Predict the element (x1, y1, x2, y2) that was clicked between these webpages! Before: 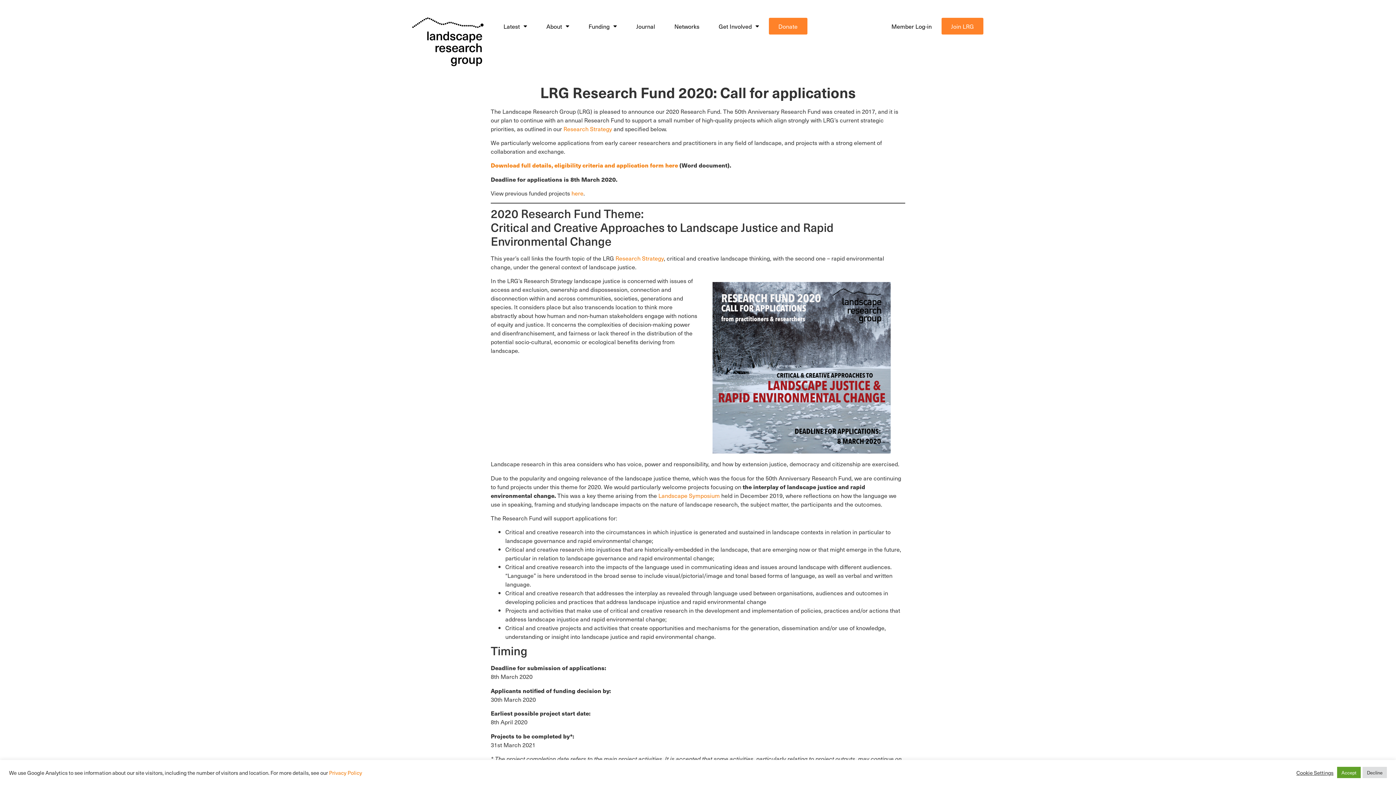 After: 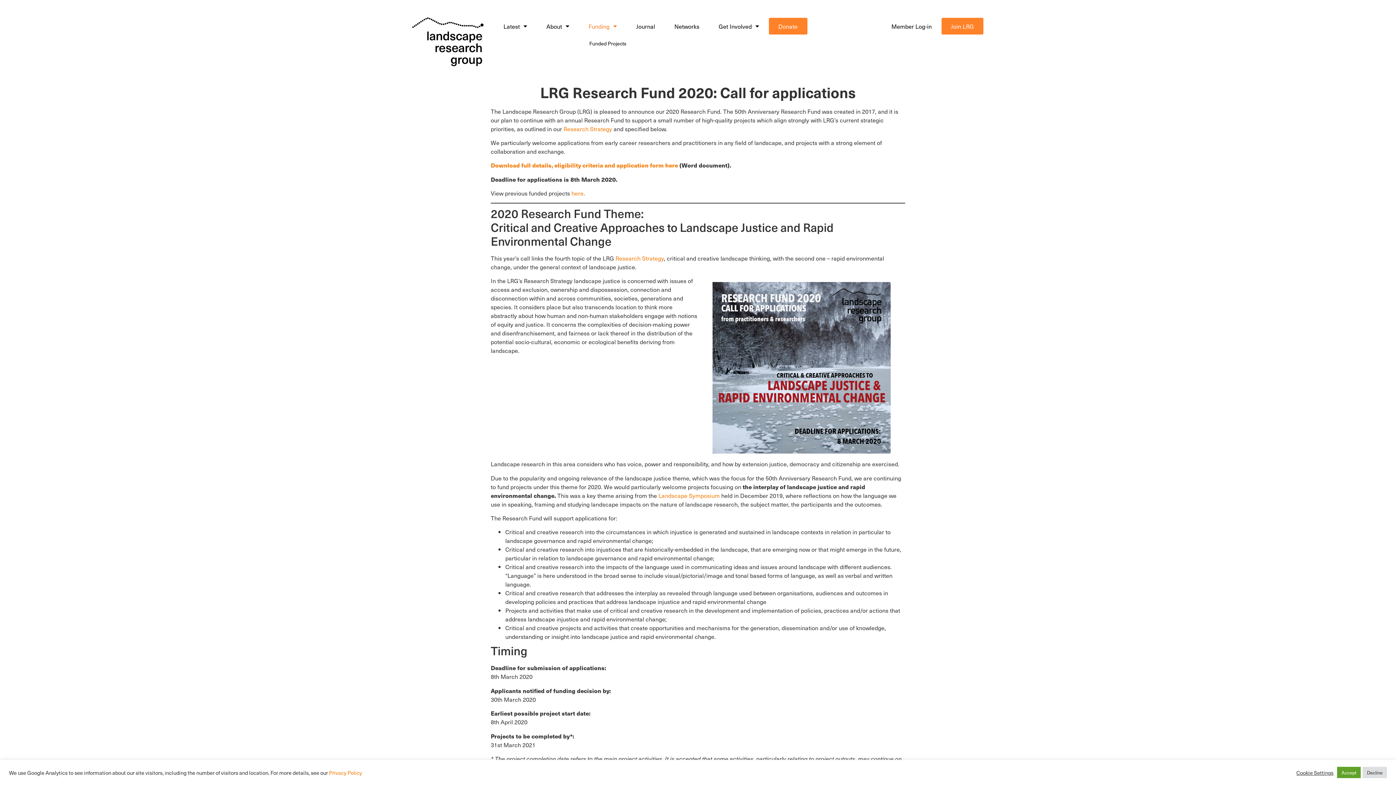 Action: label: Funding bbox: (579, 17, 626, 34)